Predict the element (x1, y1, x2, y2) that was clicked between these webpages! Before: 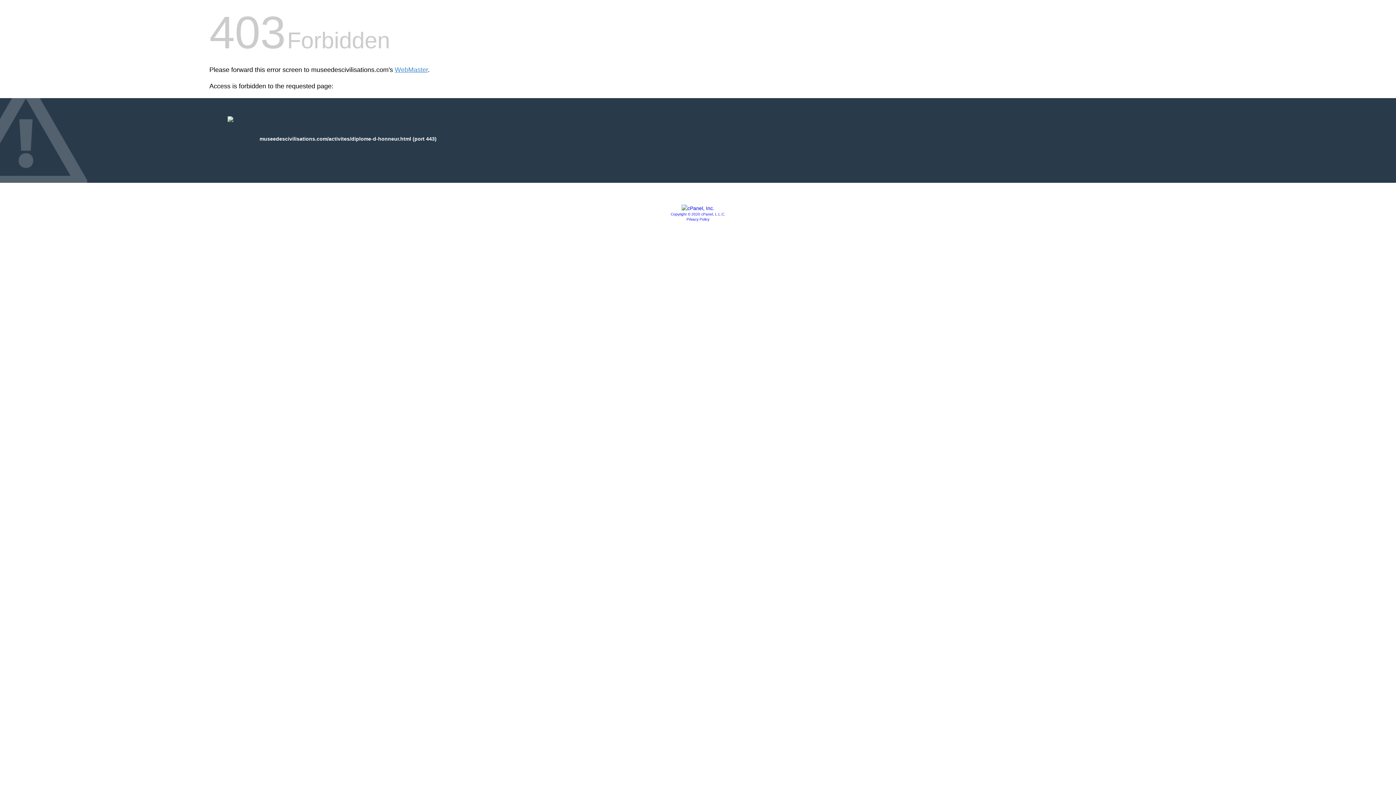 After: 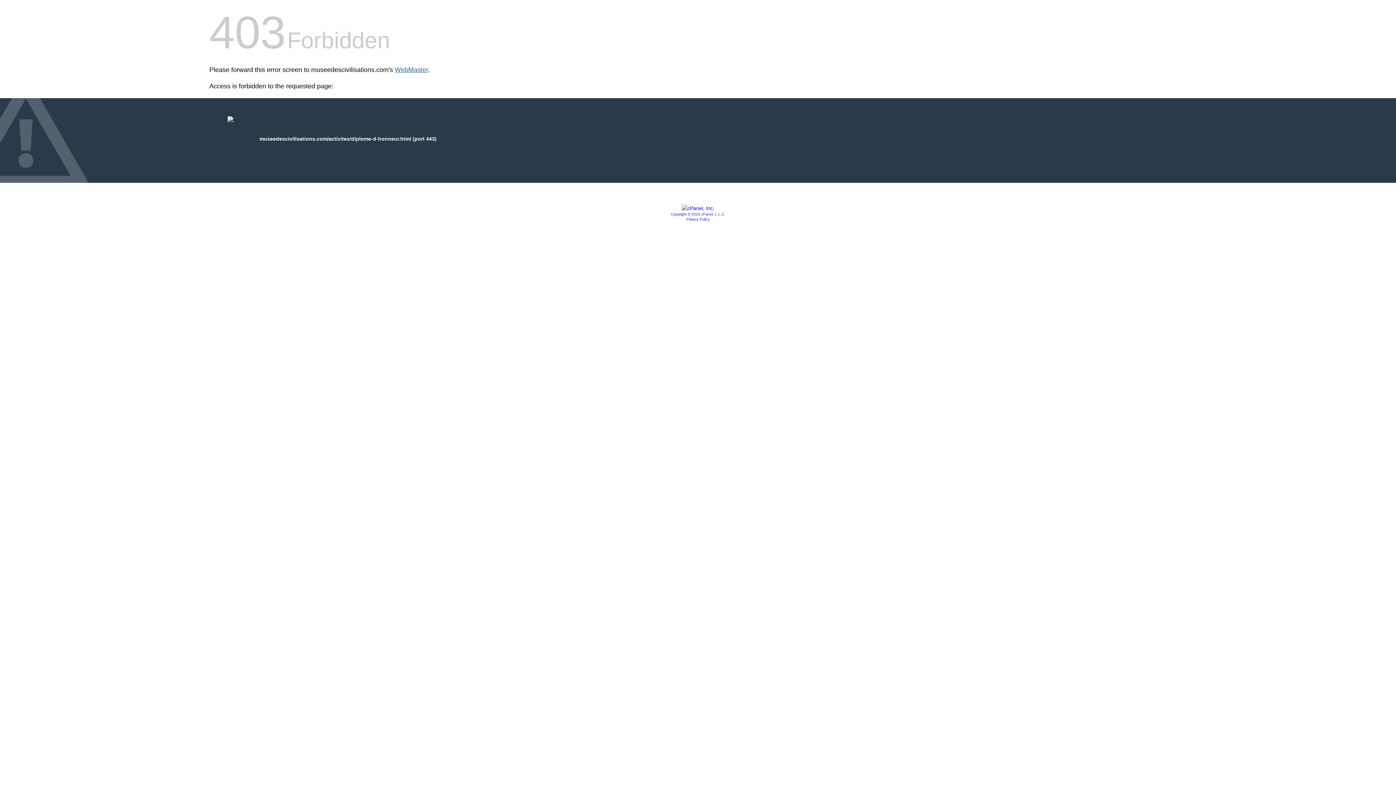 Action: bbox: (394, 66, 428, 73) label: WebMaster